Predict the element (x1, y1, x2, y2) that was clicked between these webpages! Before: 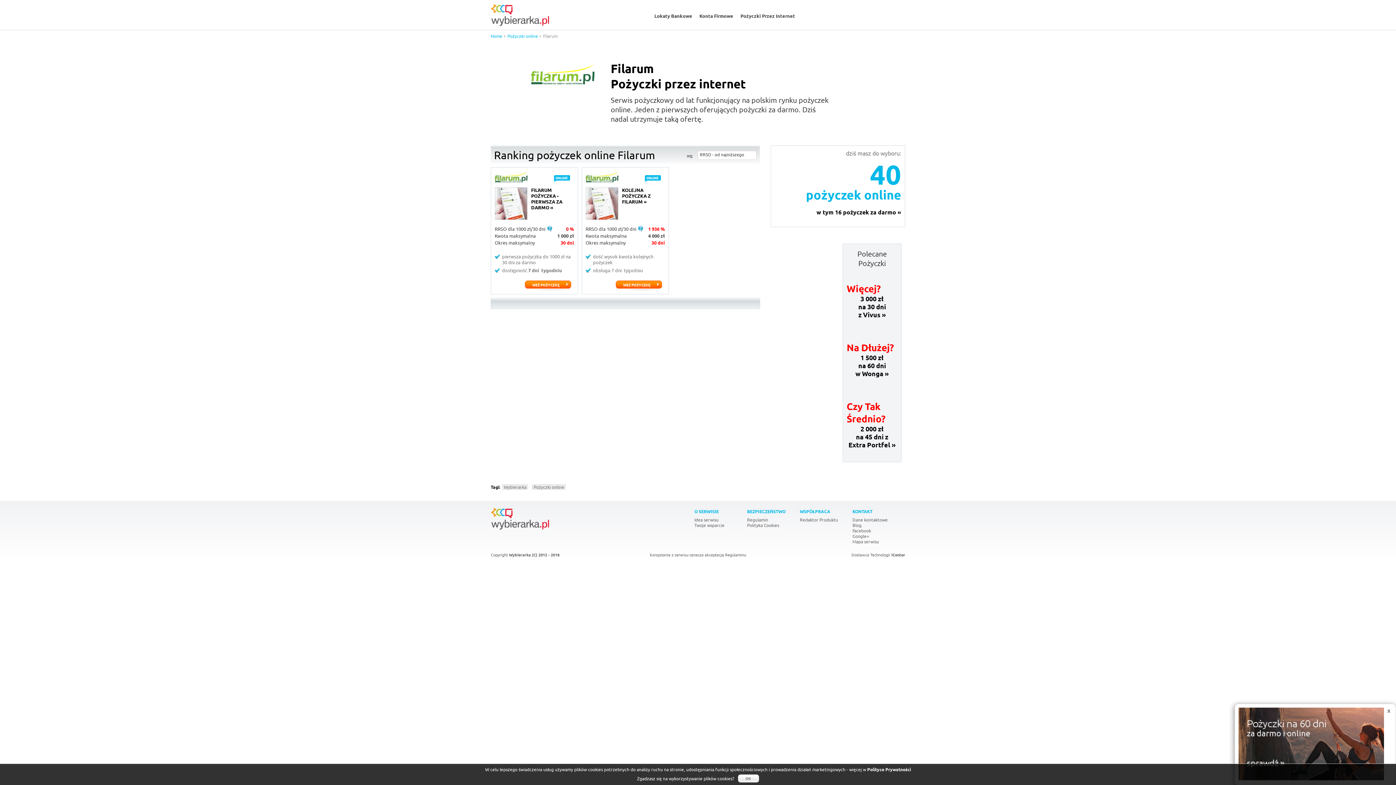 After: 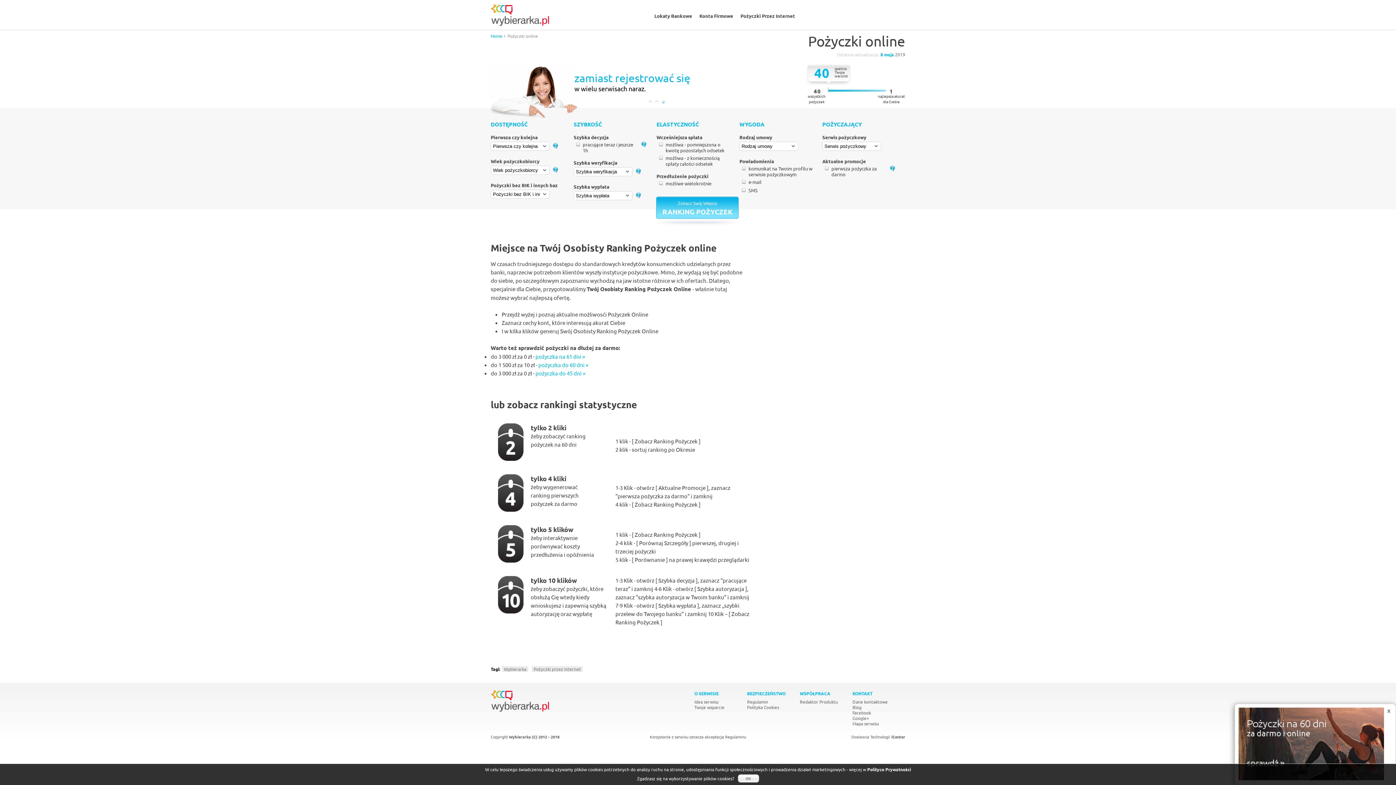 Action: label: Pożyczki Przez Internet bbox: (737, 9, 798, 24)